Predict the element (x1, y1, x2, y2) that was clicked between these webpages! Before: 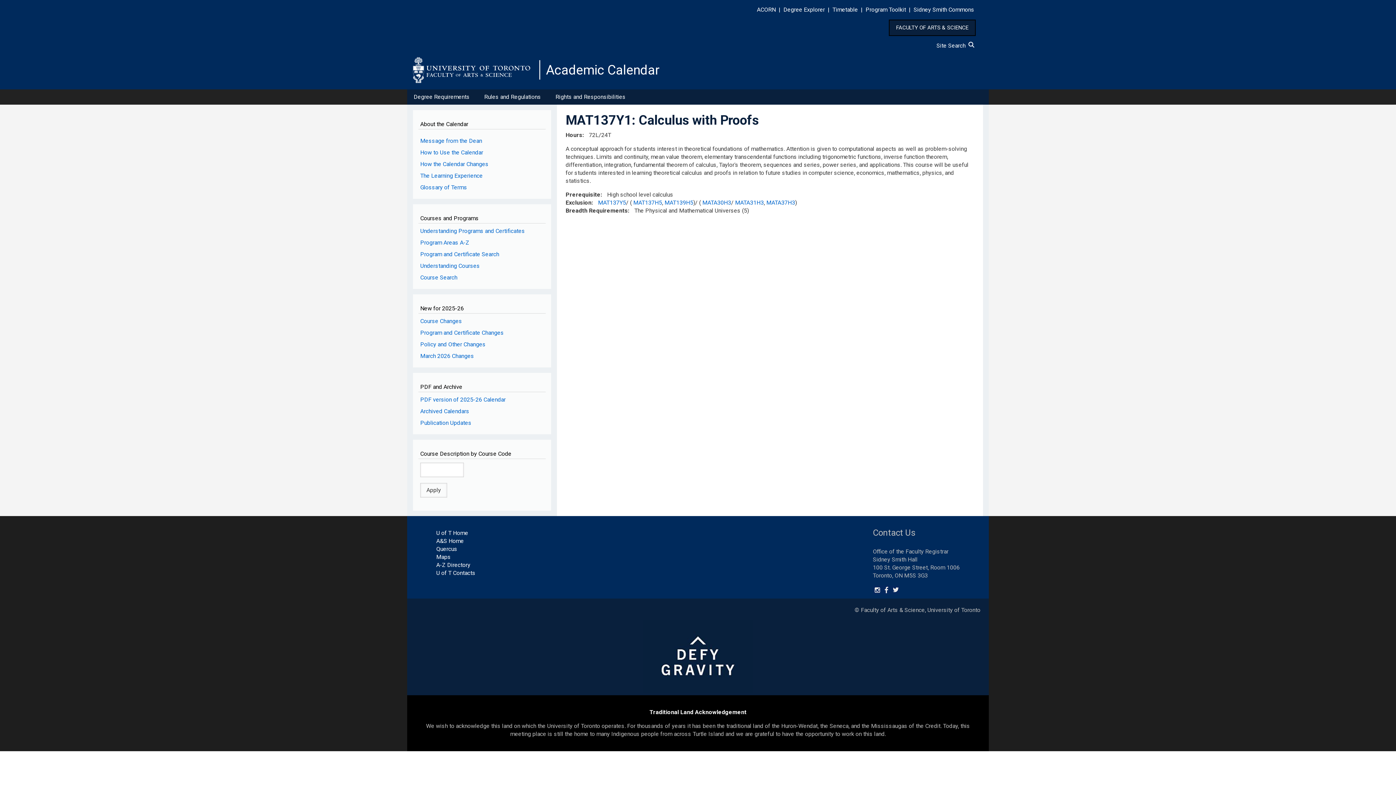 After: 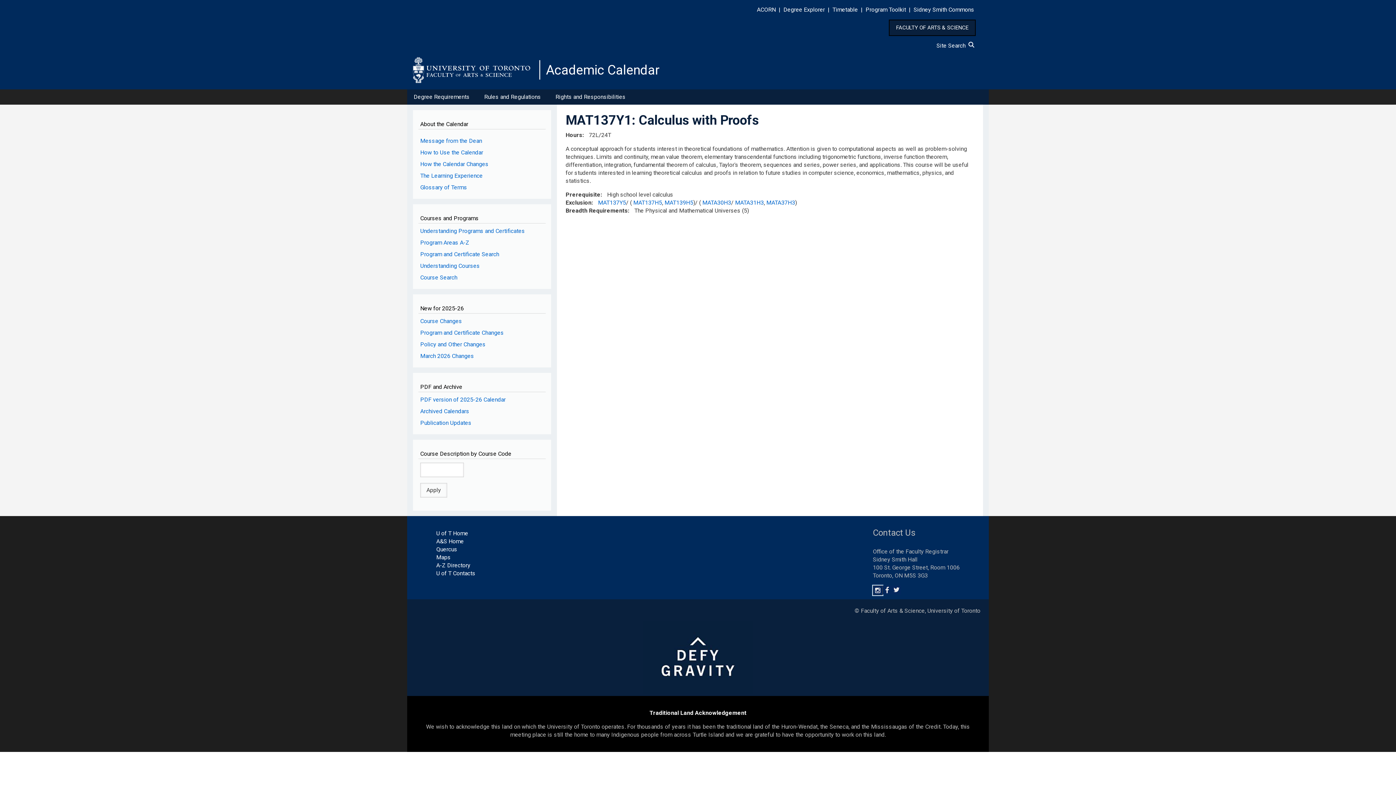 Action: bbox: (873, 585, 882, 594)